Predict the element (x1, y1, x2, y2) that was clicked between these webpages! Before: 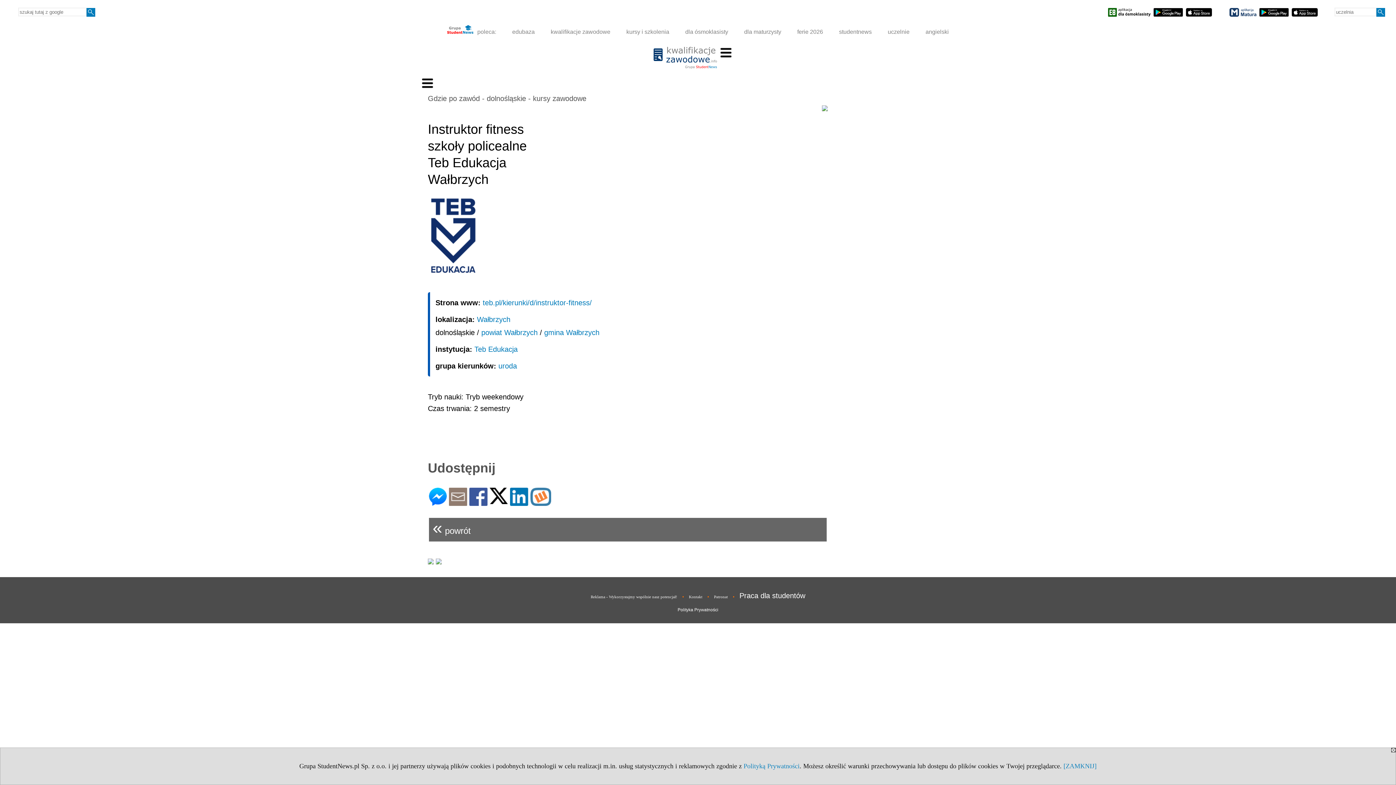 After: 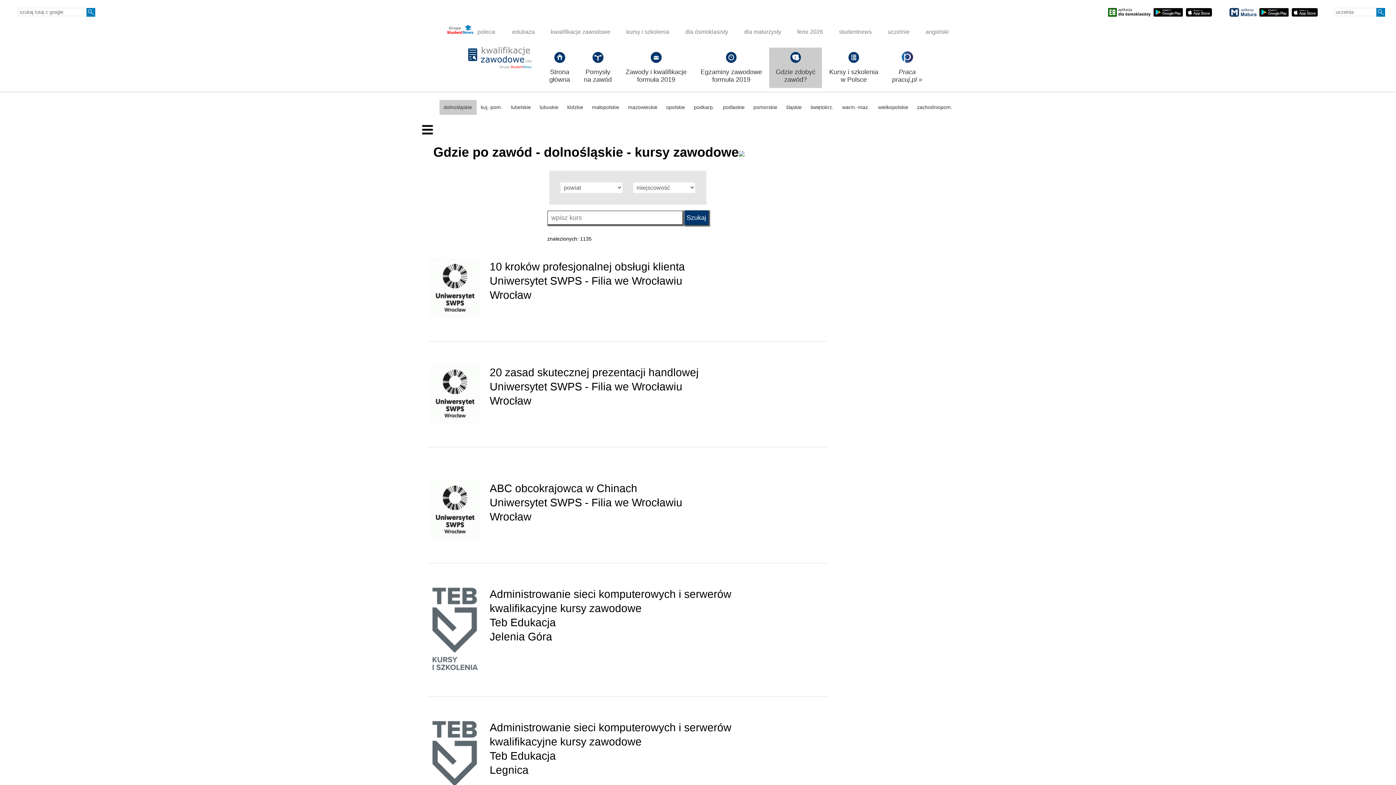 Action: bbox: (428, 94, 586, 102) label: Gdzie po zawód - dolnośląskie - kursy zawodowe